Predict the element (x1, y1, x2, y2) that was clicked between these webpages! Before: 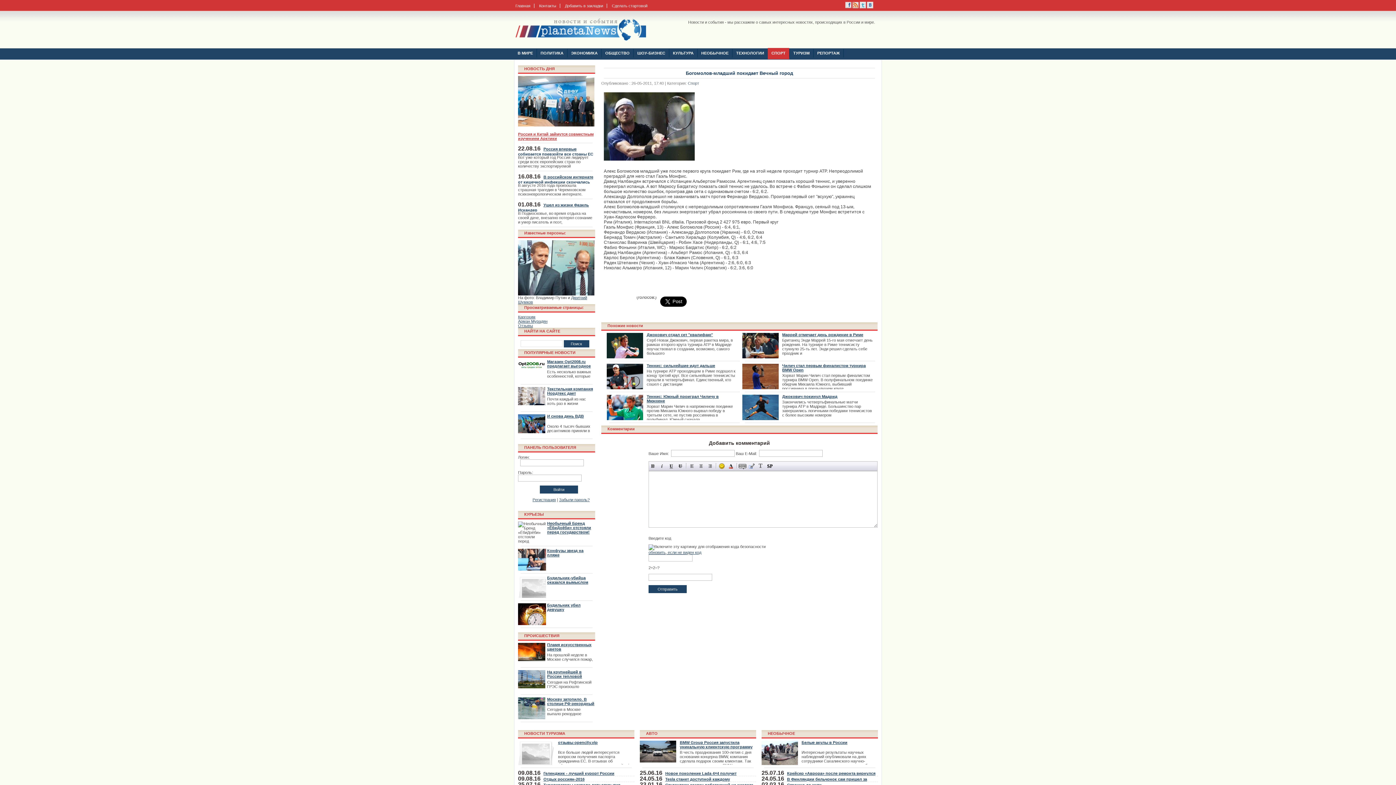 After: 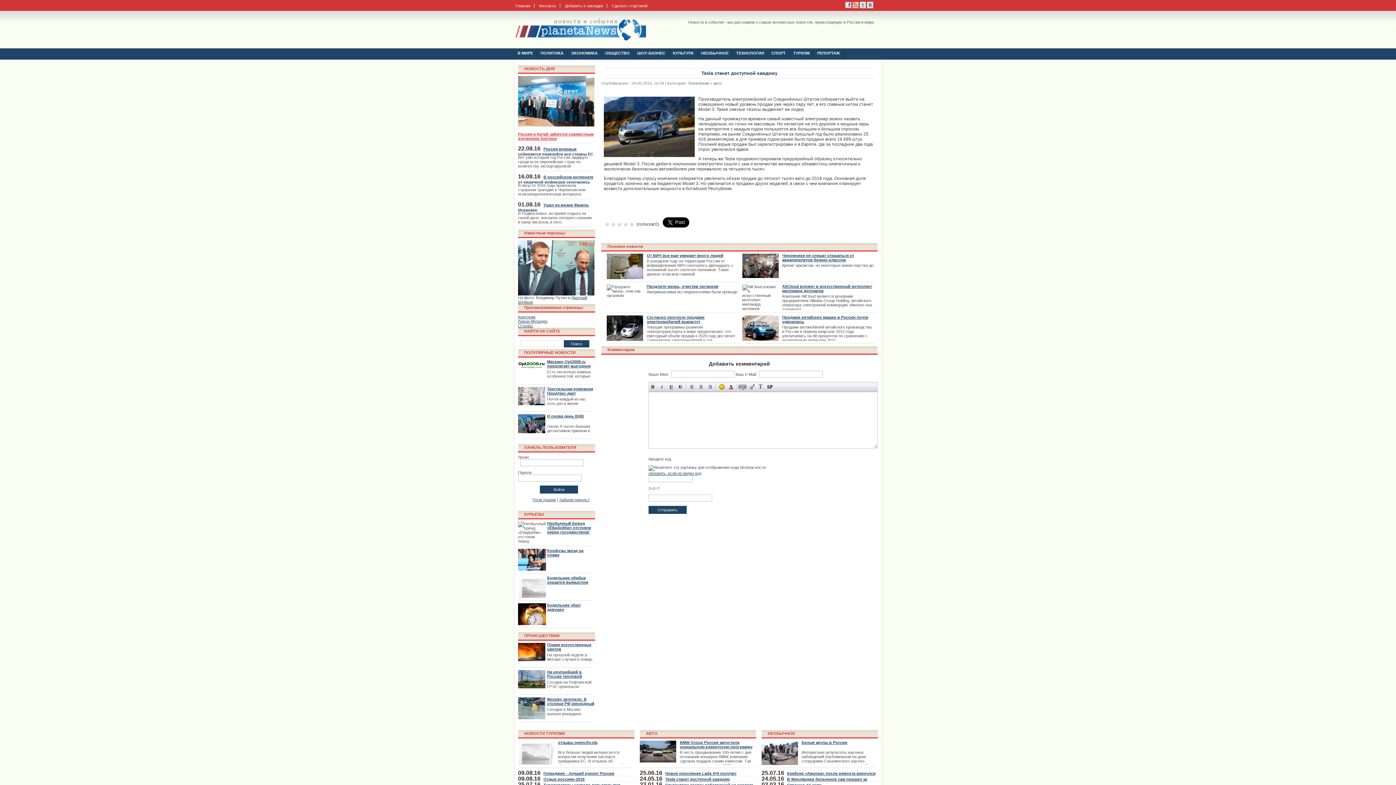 Action: label: Tesla станет доступной каждому bbox: (665, 777, 730, 781)